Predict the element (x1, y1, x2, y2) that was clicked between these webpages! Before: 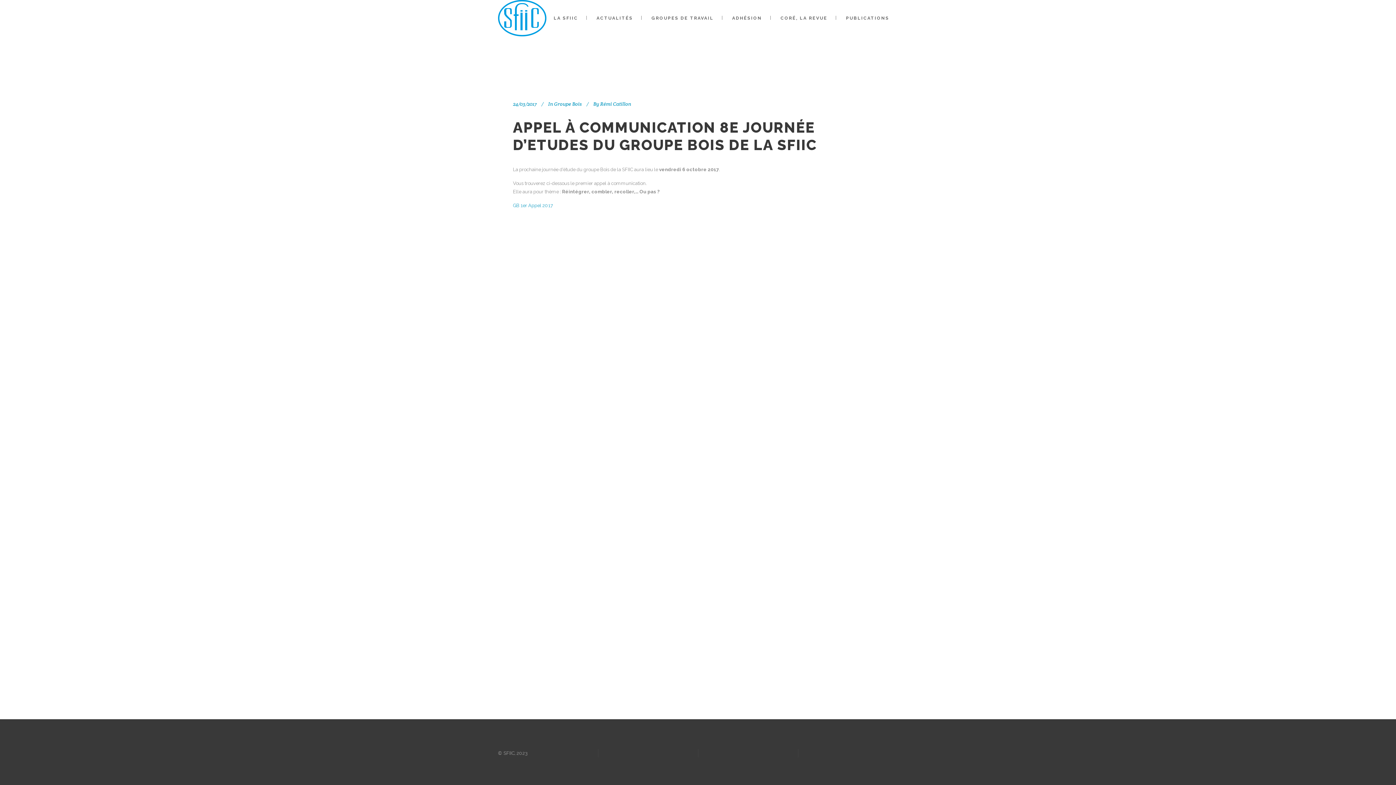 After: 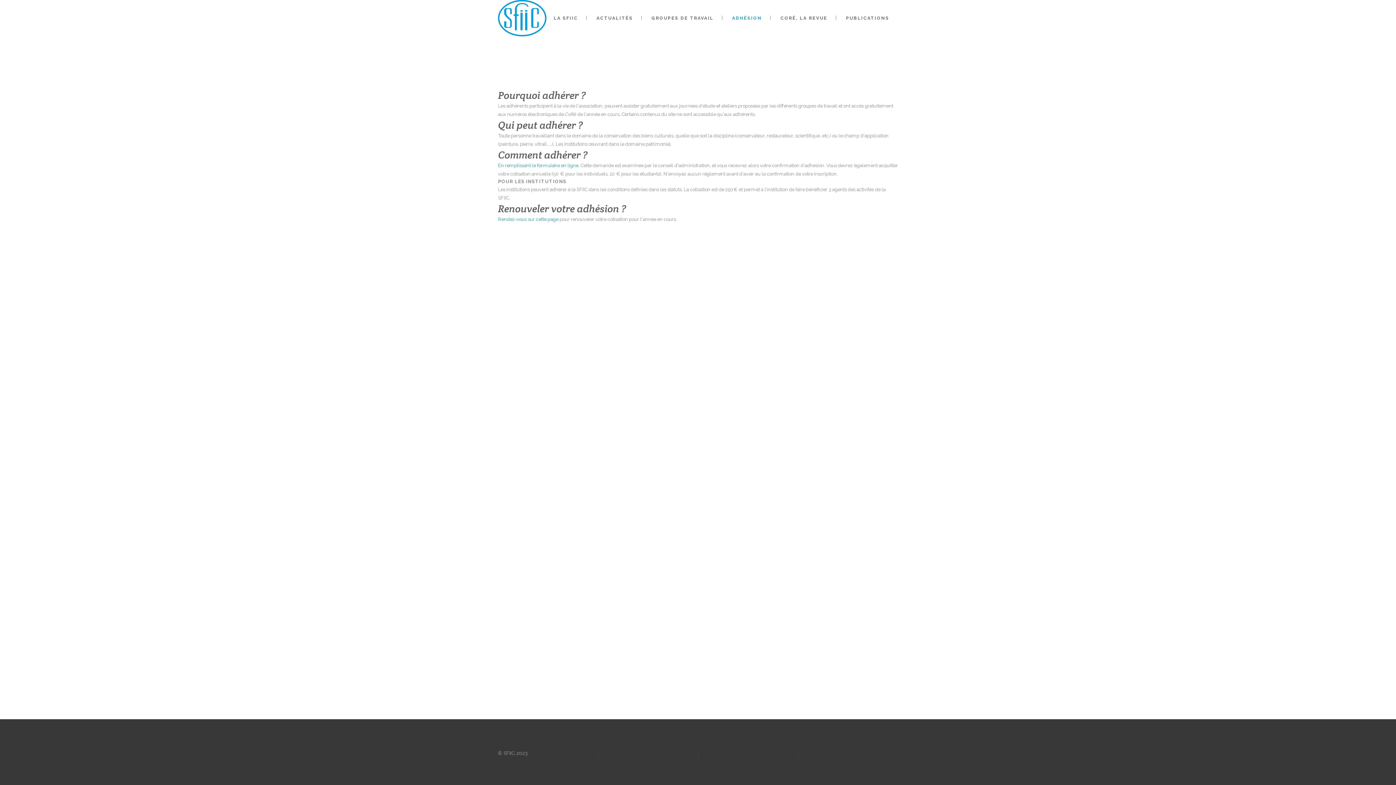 Action: bbox: (723, 0, 770, 36) label: ADHÉSION